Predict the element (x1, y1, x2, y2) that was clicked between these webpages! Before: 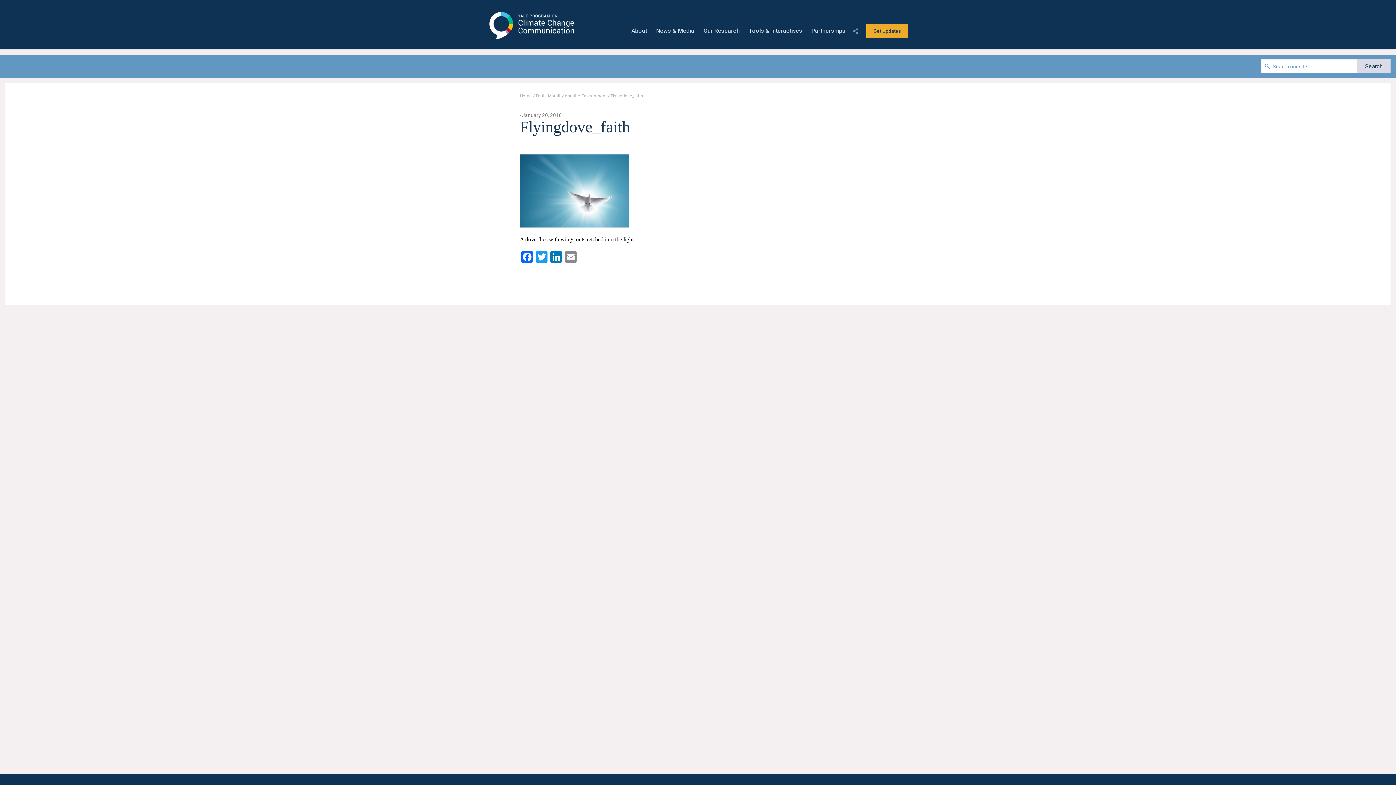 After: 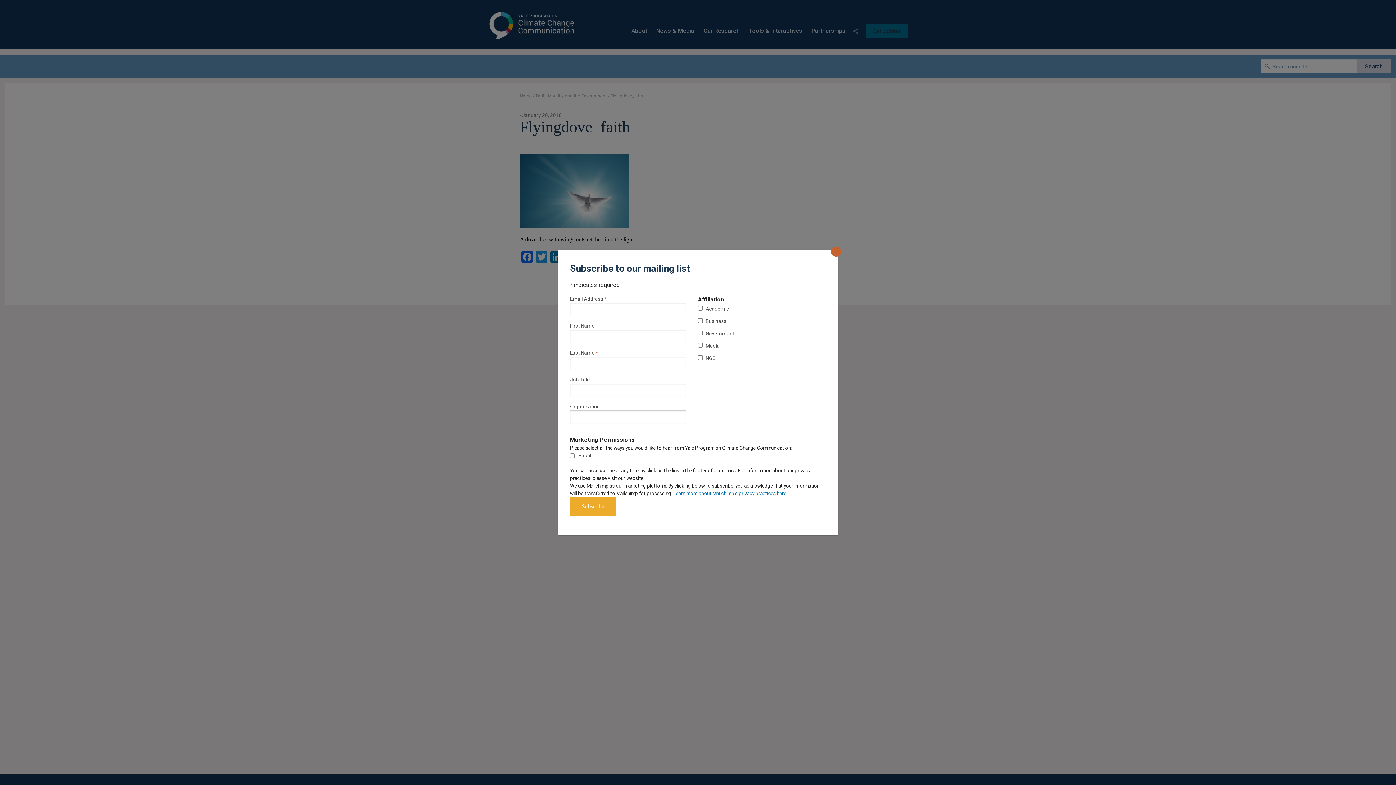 Action: label: Get Updates bbox: (866, 24, 908, 38)